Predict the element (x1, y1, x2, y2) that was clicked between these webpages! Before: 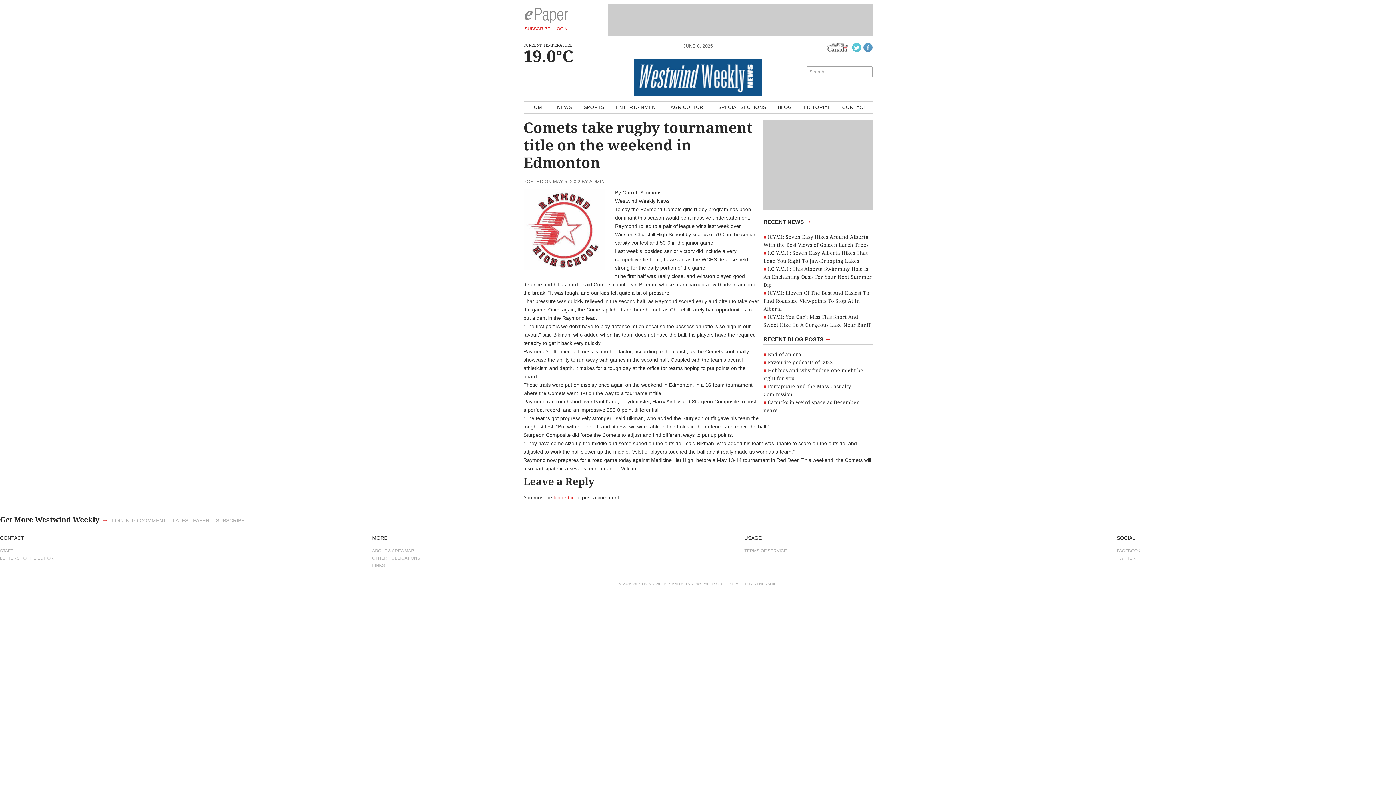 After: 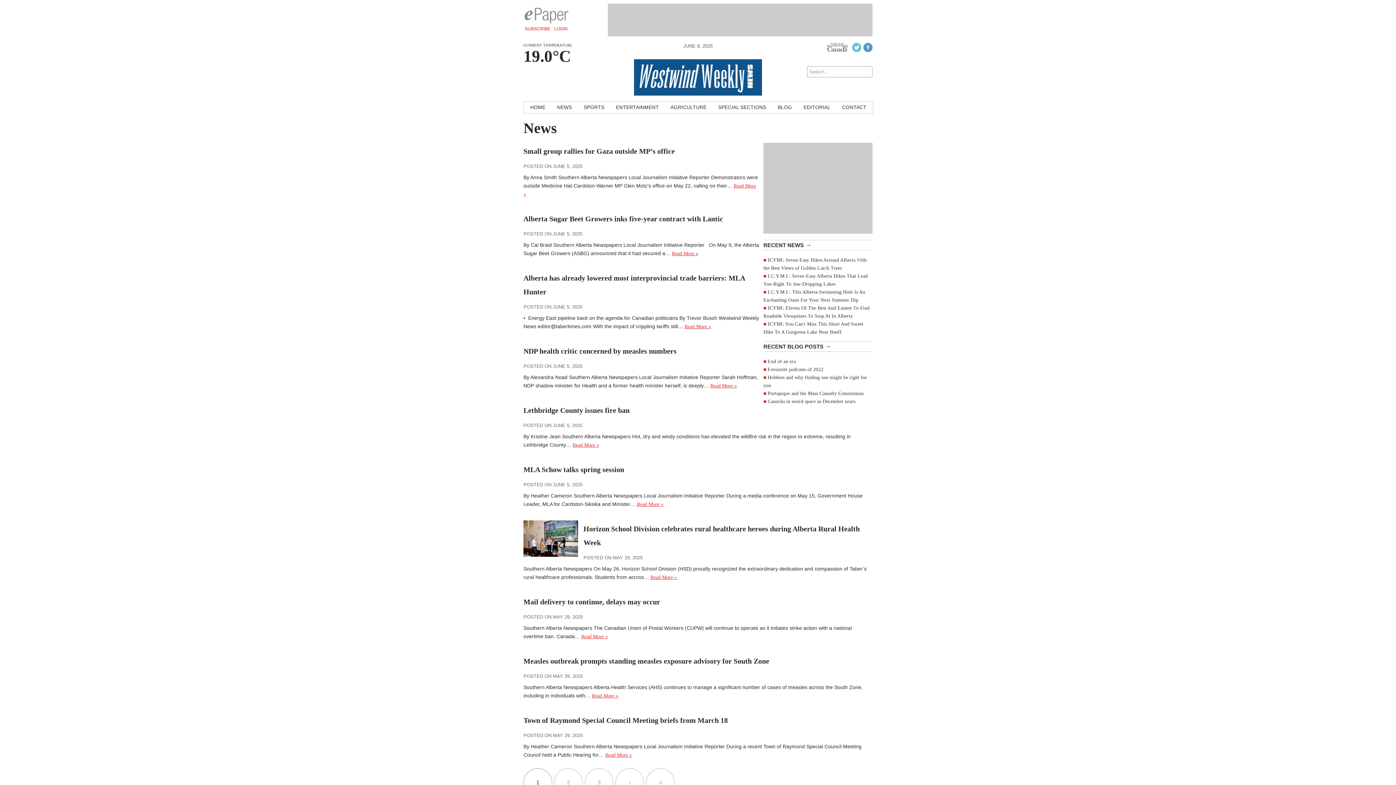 Action: bbox: (552, 101, 577, 113) label: NEWS